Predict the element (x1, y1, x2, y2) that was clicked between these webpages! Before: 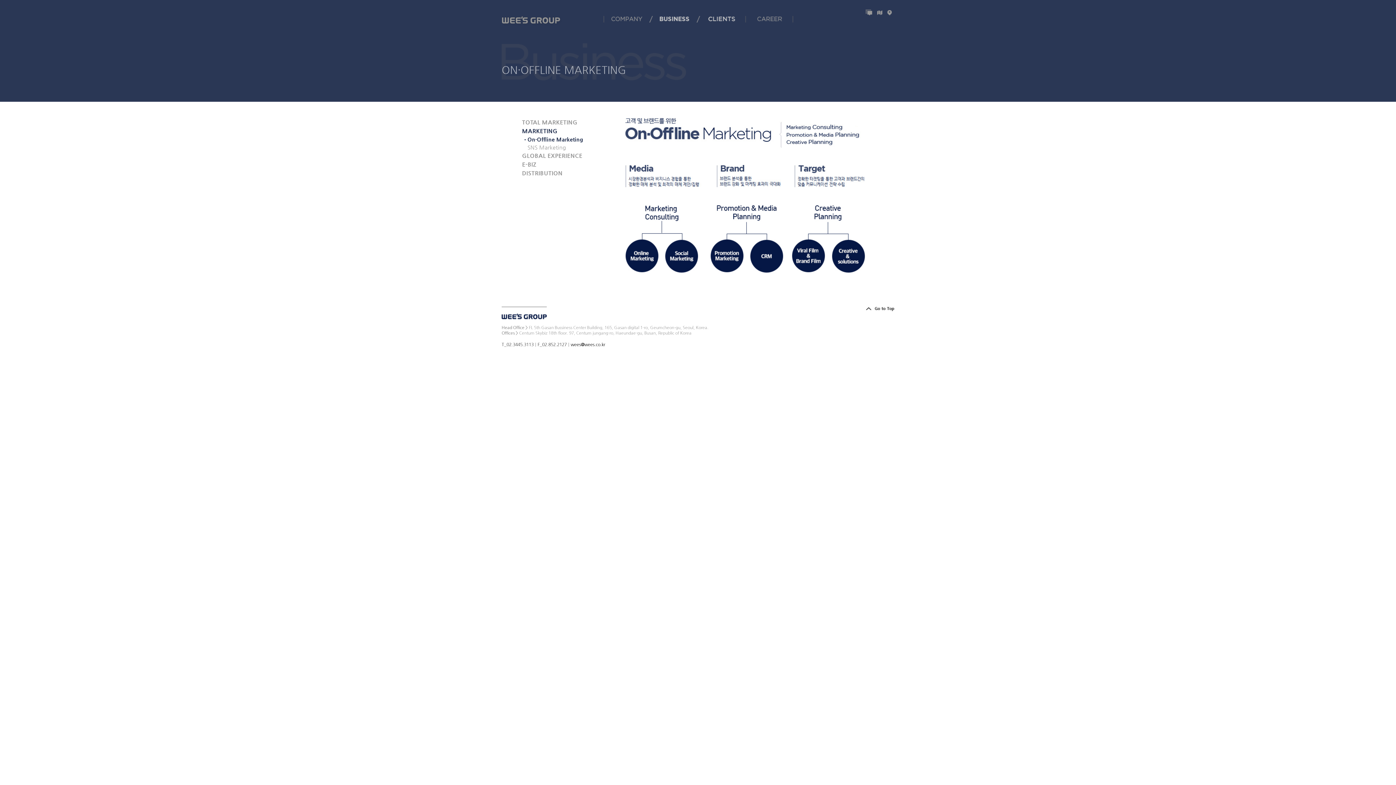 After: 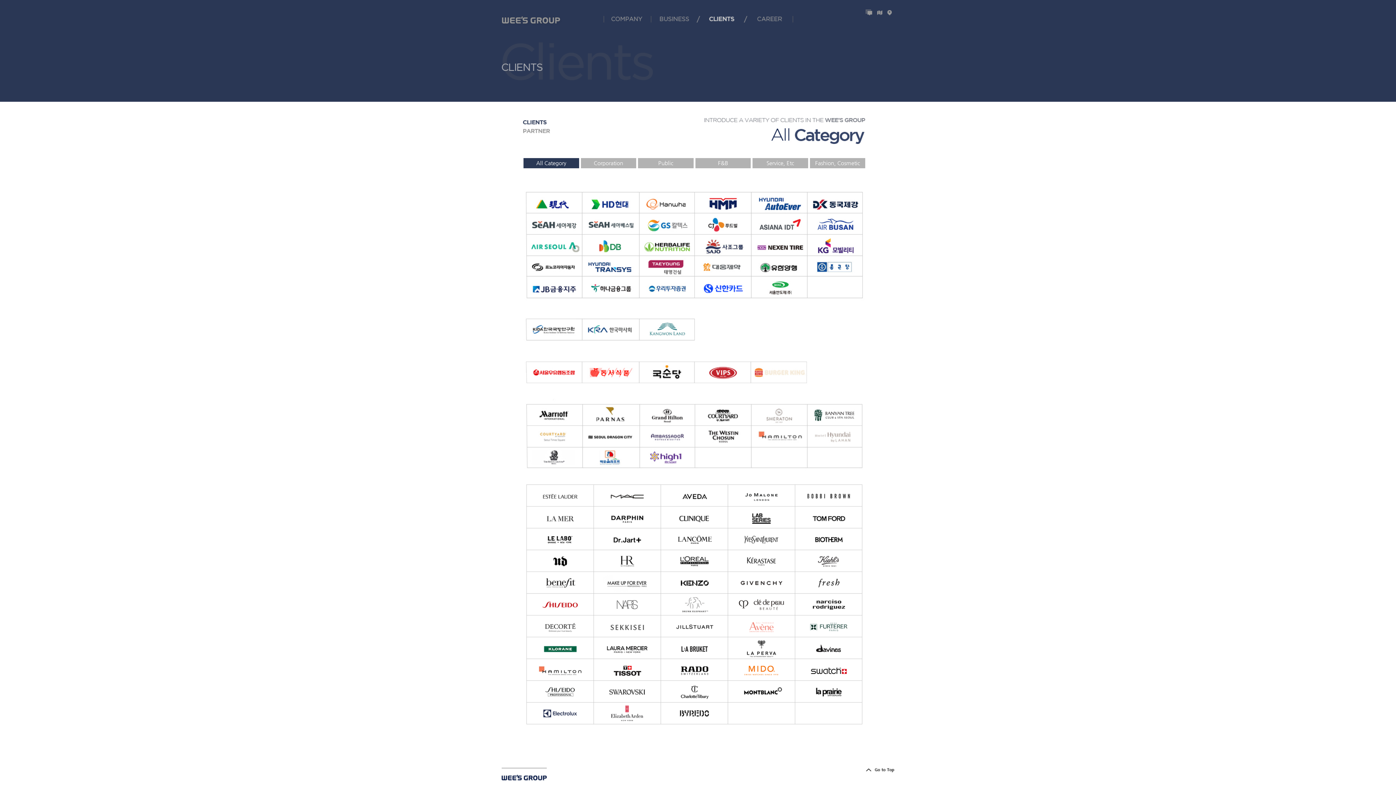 Action: bbox: (698, 16, 745, 26)